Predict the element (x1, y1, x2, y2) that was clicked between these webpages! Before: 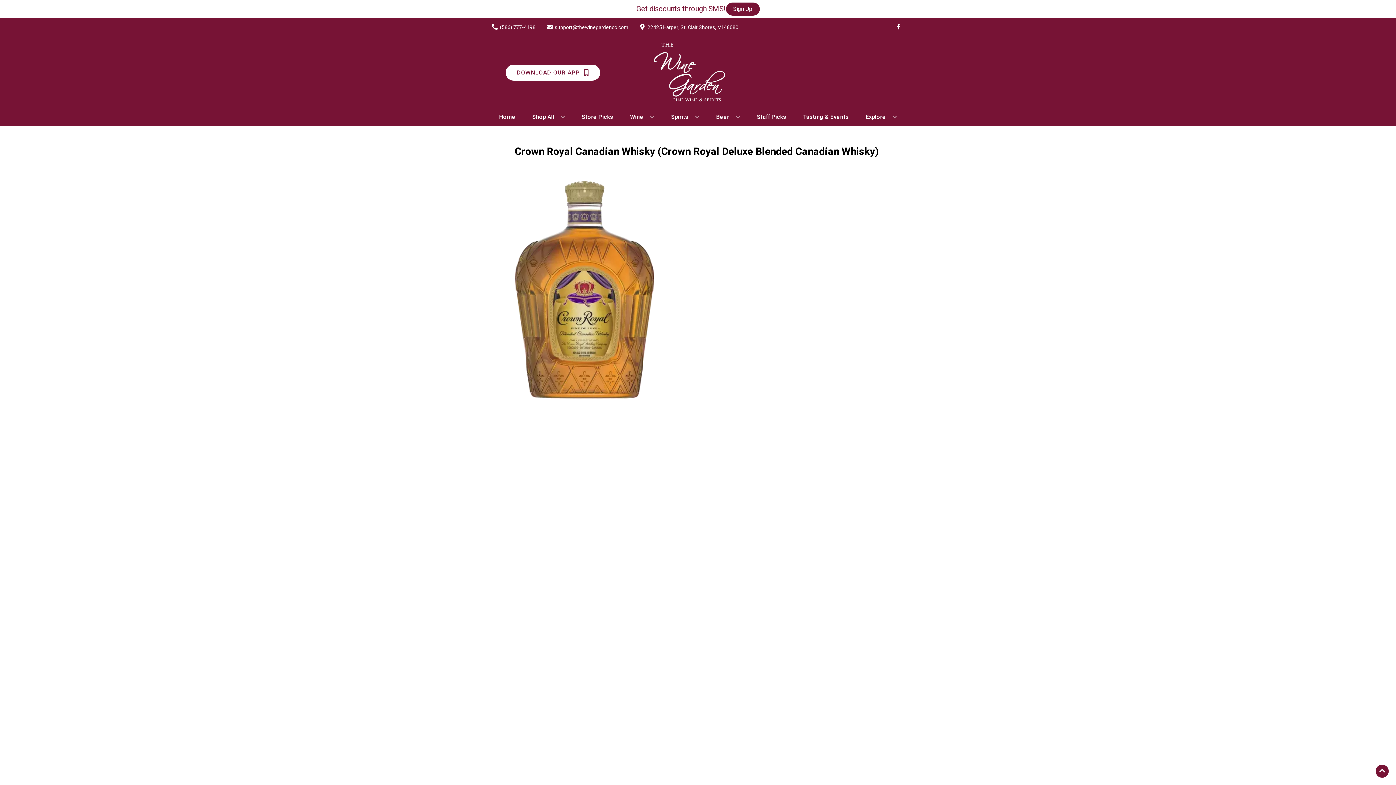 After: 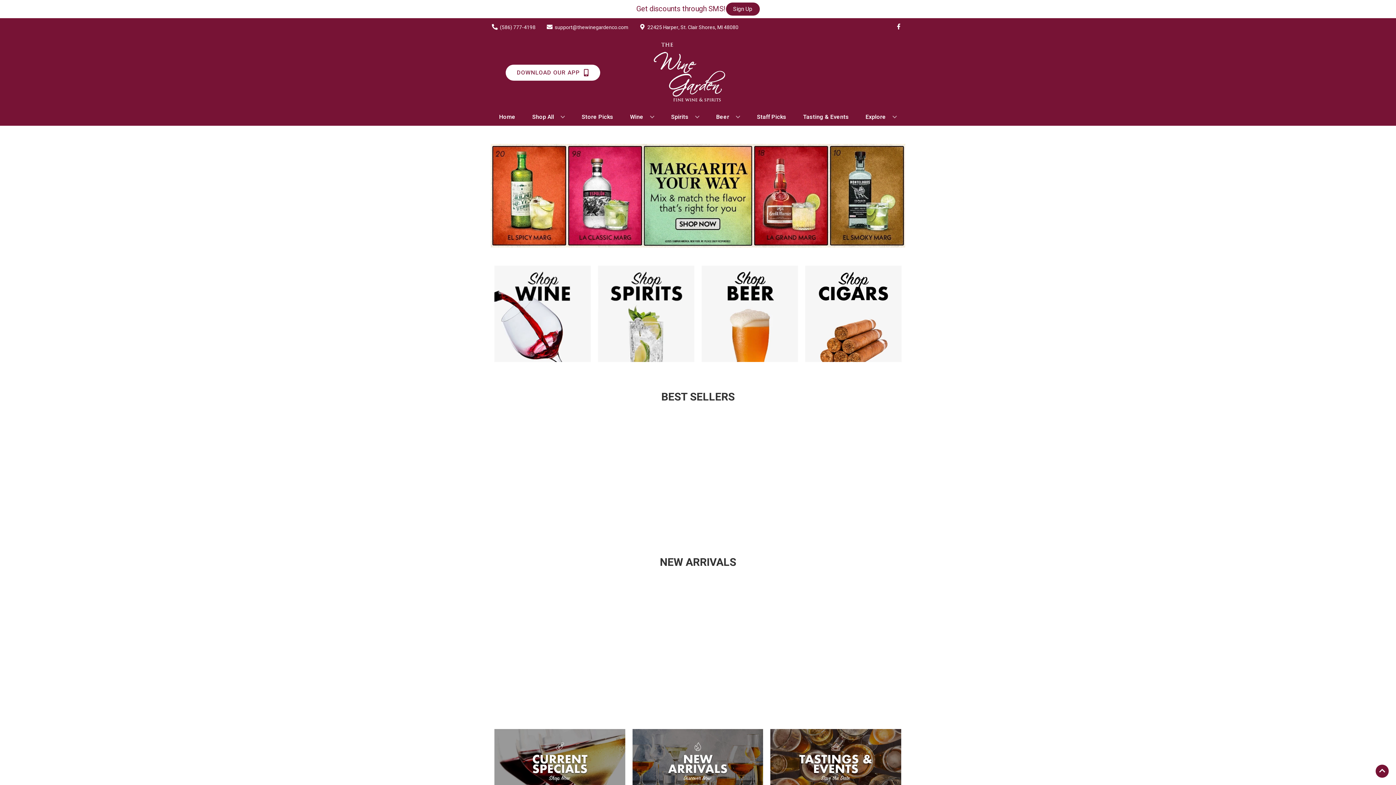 Action: label: Home bbox: (496, 109, 518, 125)